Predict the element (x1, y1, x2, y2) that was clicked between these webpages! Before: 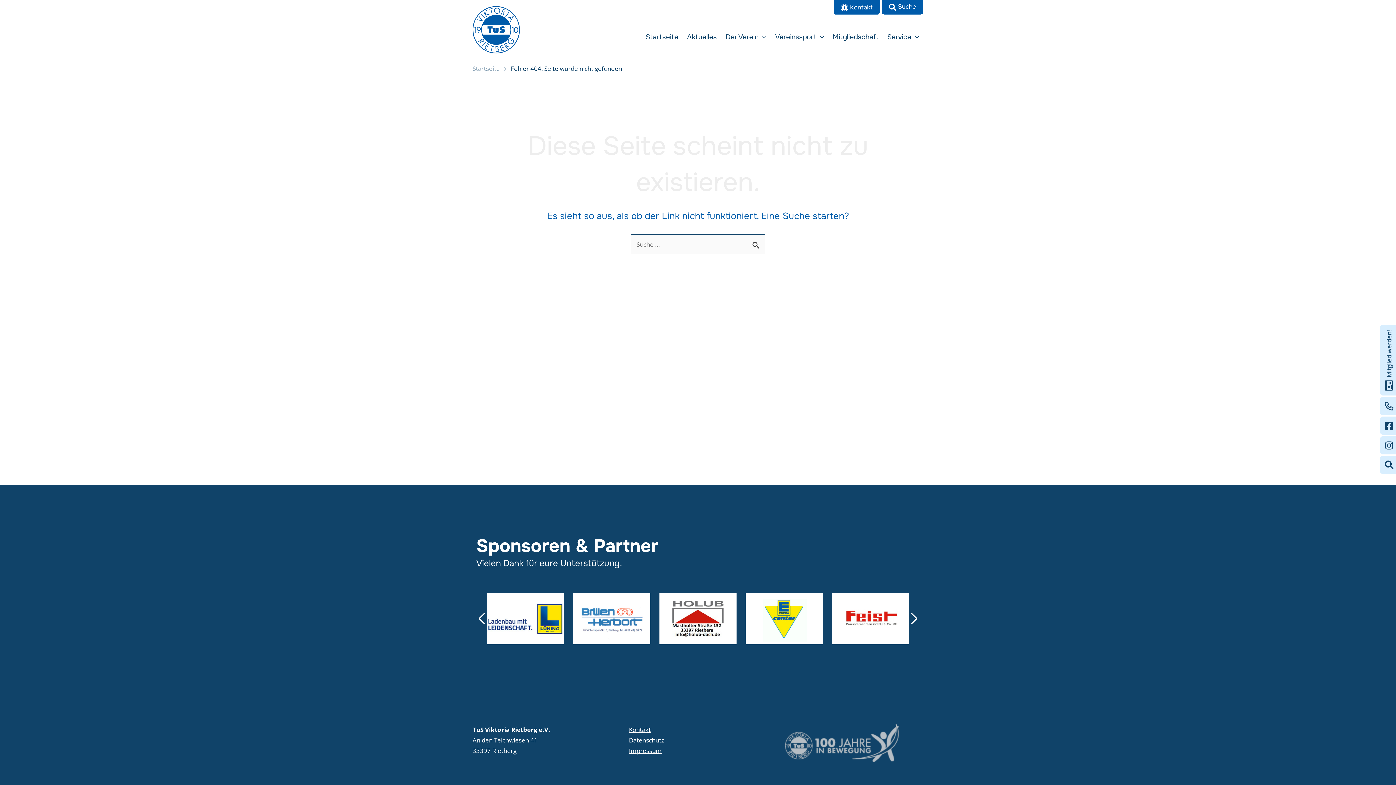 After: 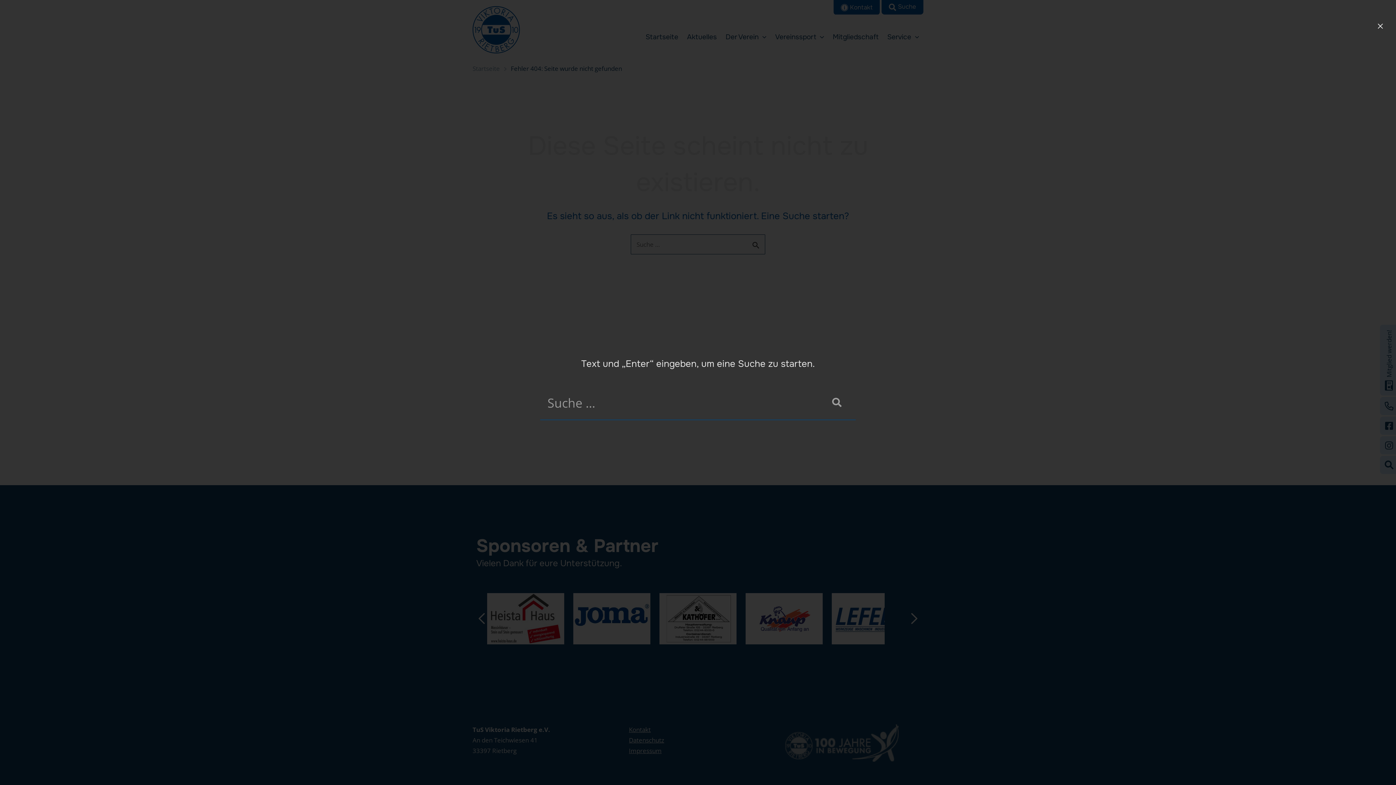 Action: bbox: (1385, 460, 1393, 469)